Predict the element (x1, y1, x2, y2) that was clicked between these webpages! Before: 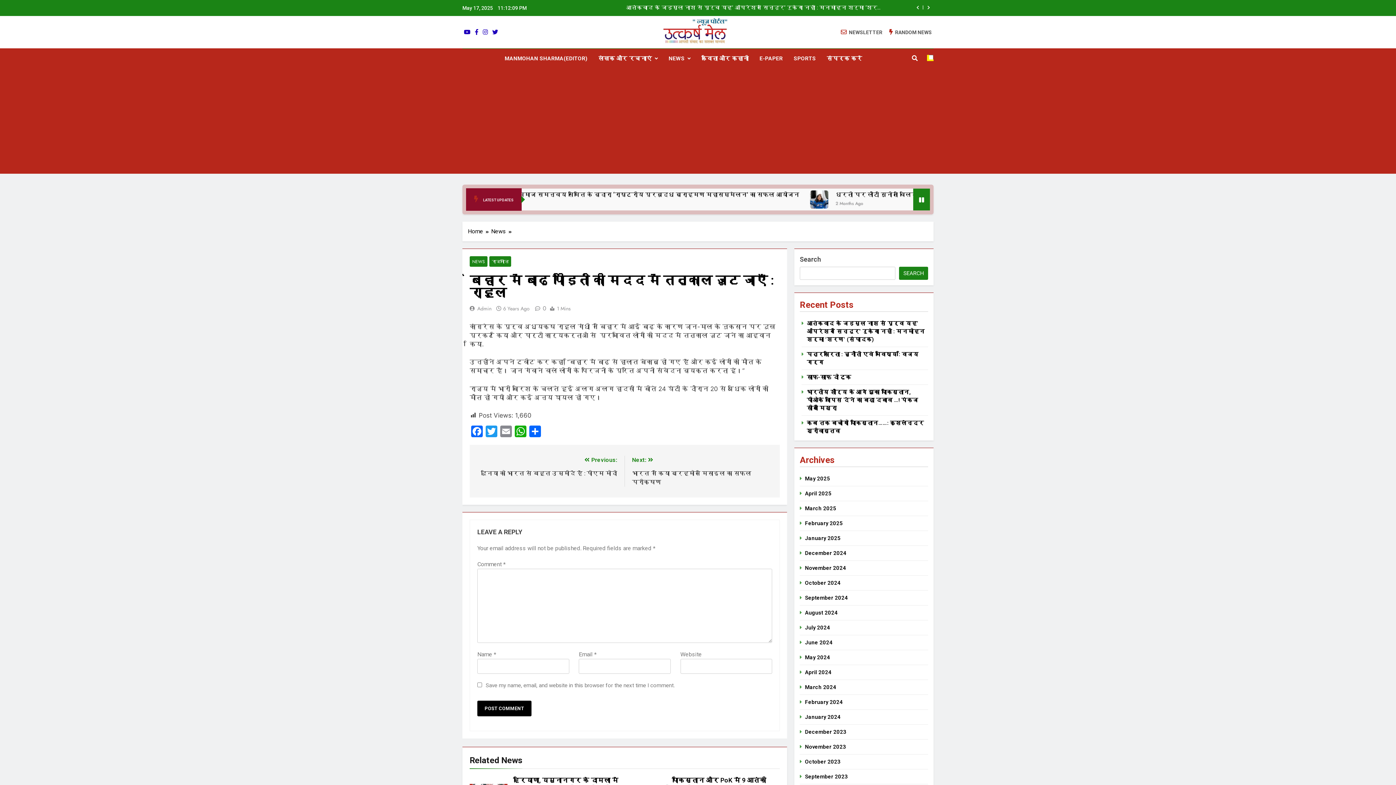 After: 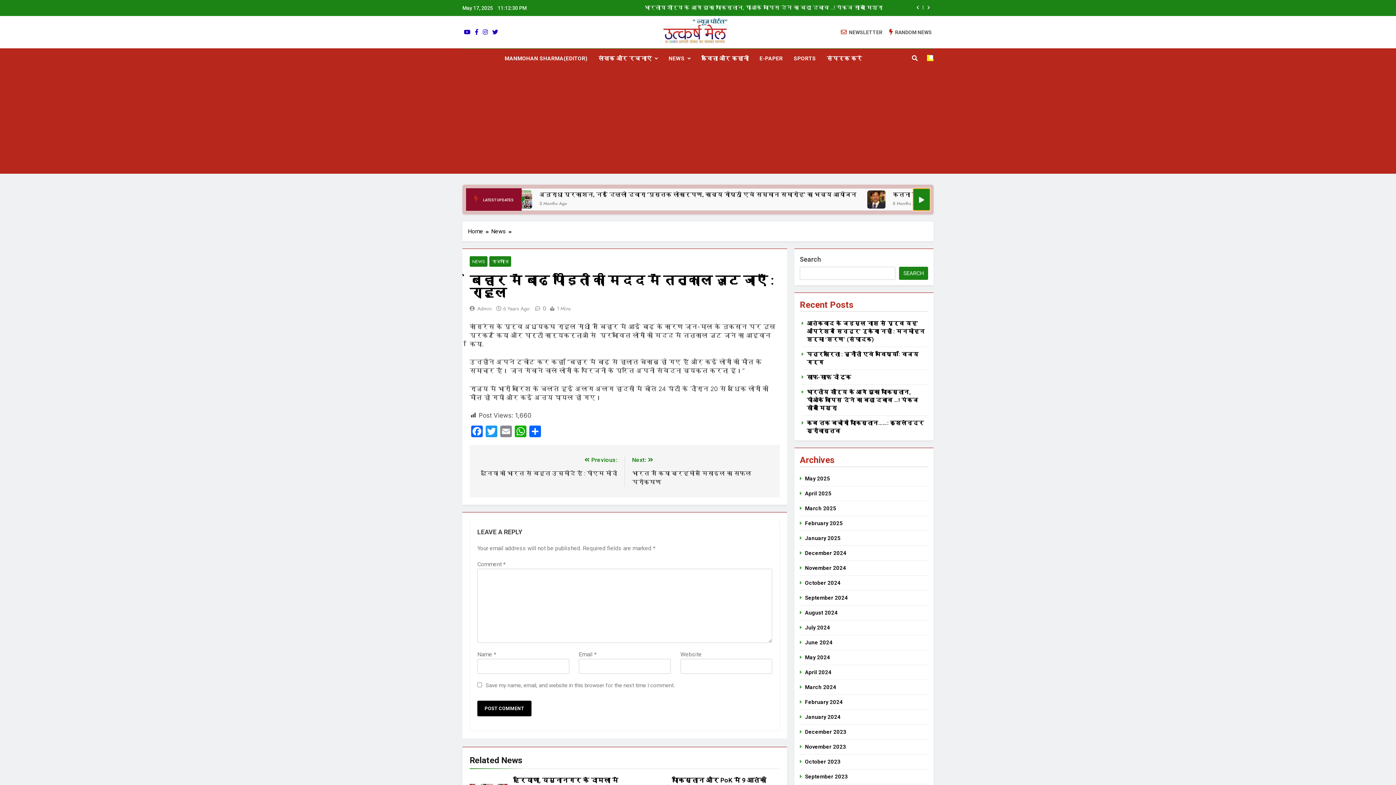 Action: bbox: (913, 188, 930, 210)